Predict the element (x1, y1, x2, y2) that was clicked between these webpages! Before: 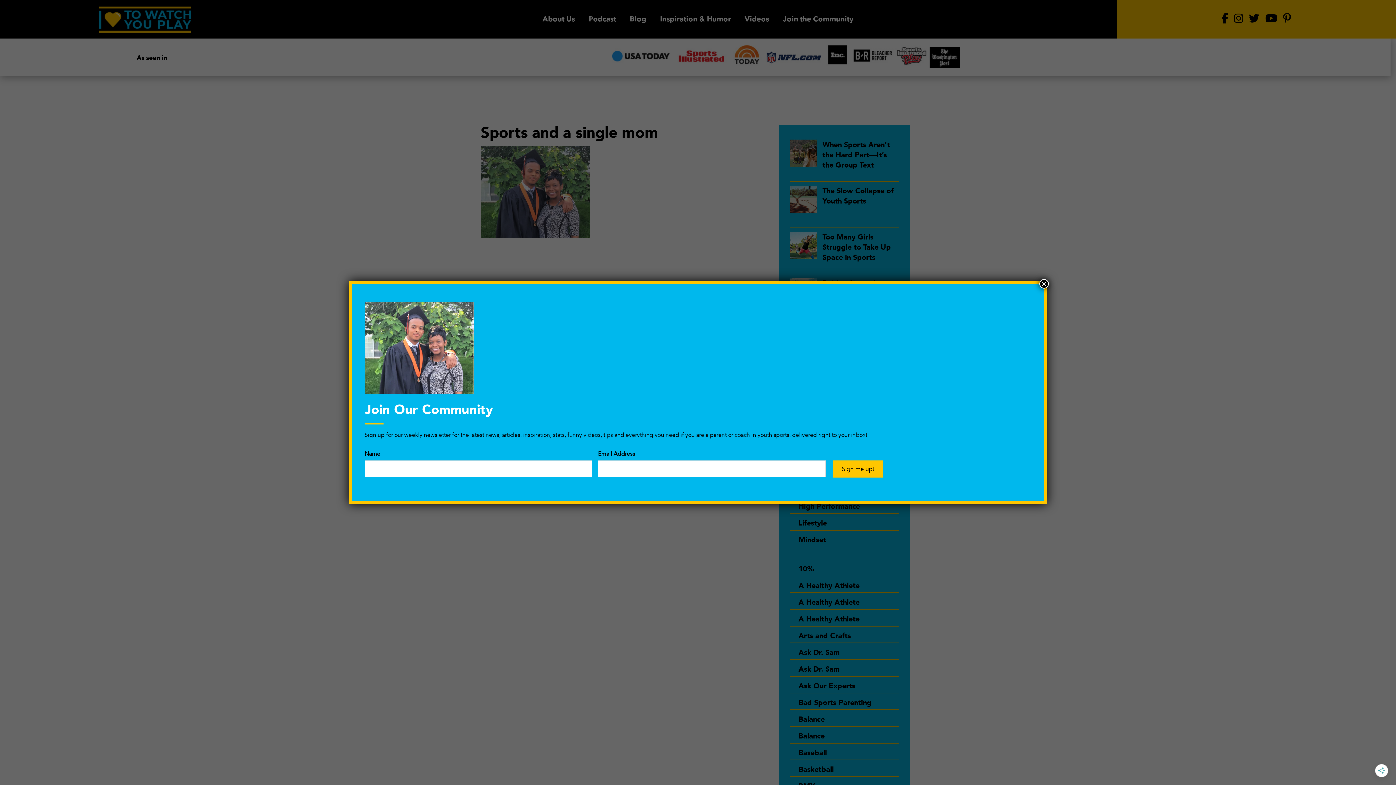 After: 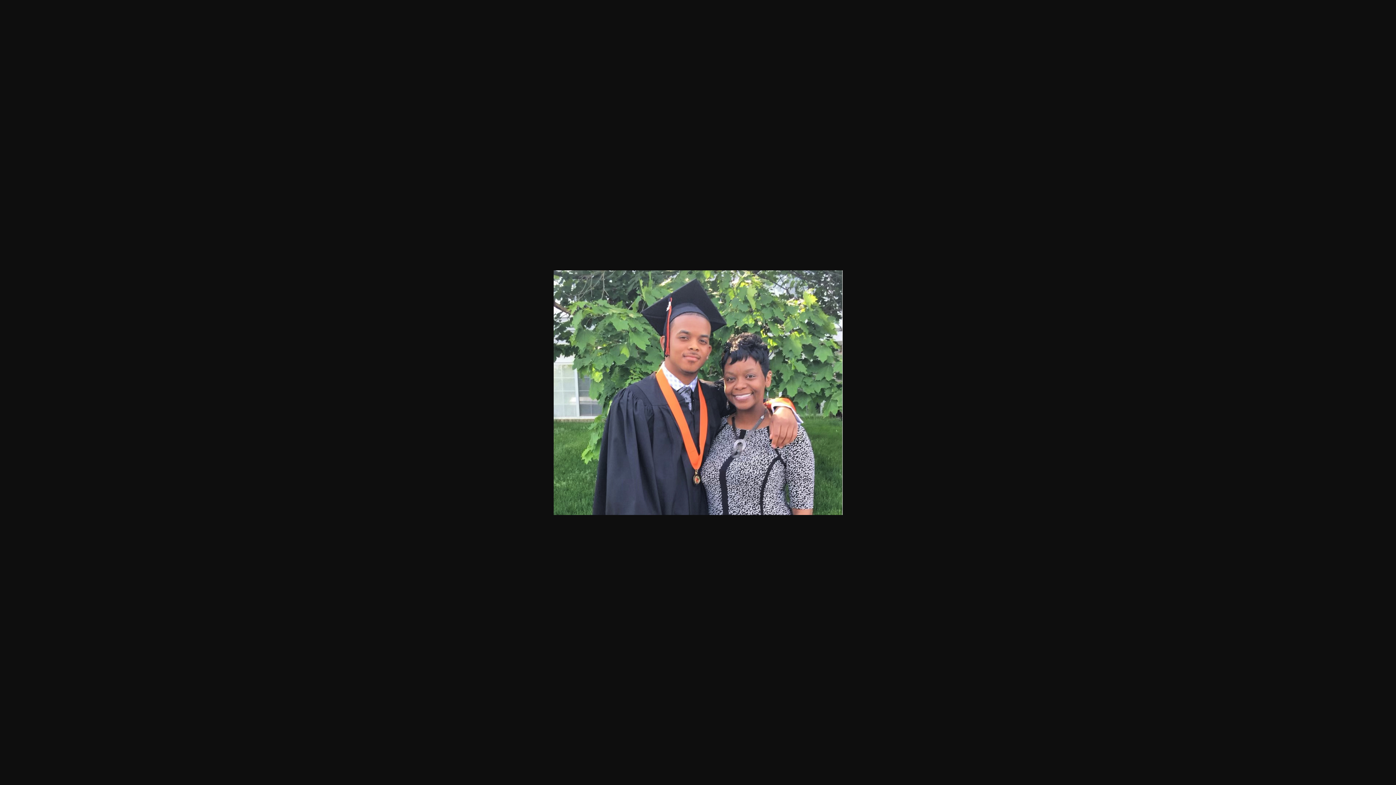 Action: bbox: (364, 388, 473, 396)